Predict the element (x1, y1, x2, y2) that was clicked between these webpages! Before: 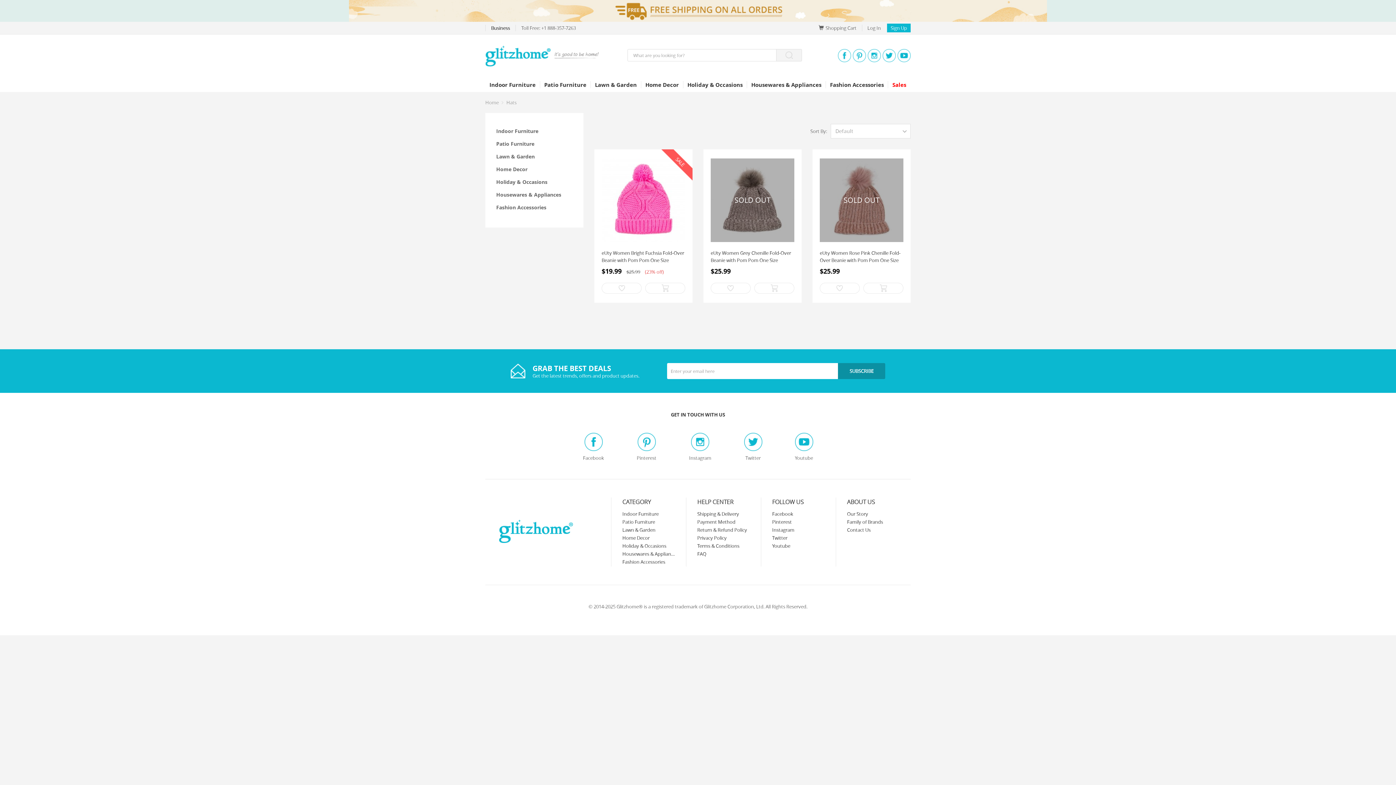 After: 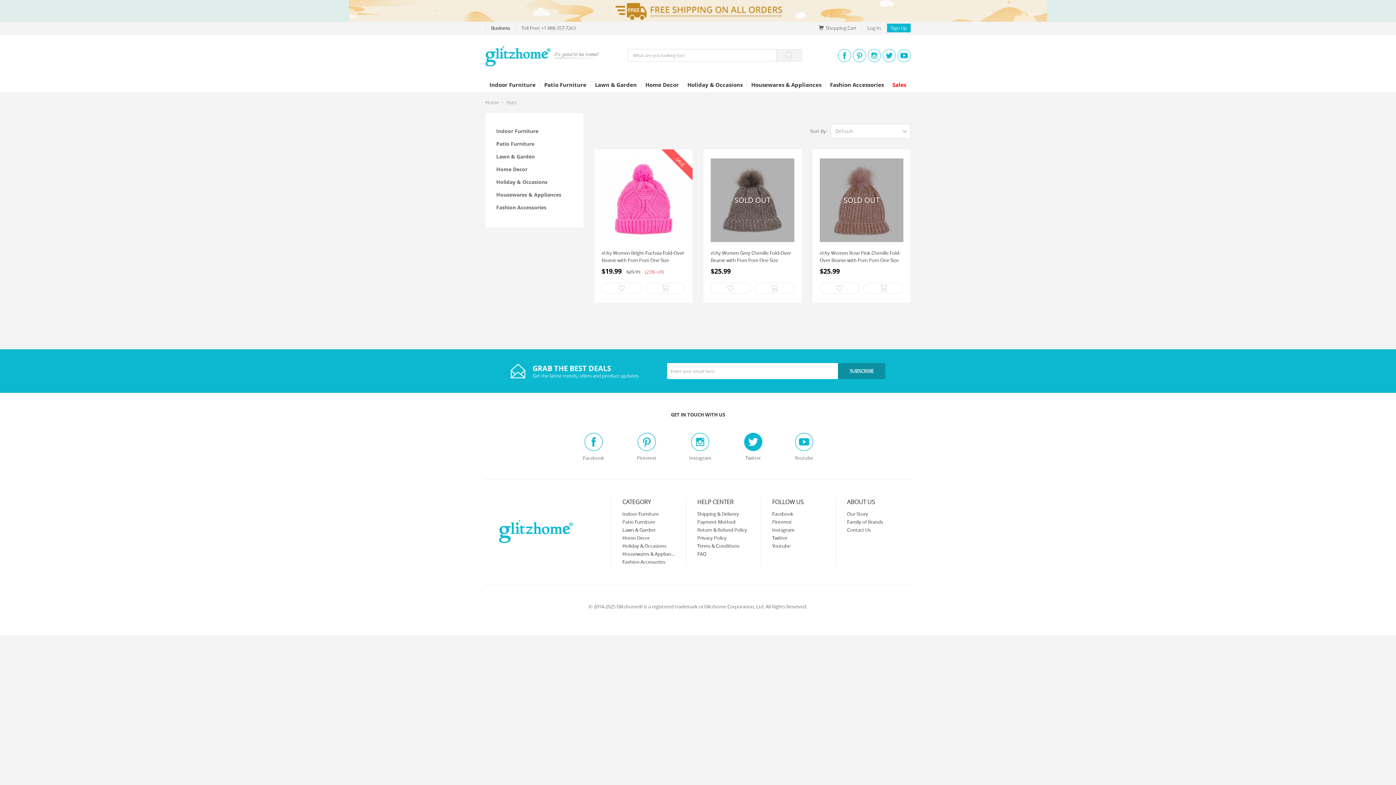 Action: bbox: (744, 433, 762, 451)